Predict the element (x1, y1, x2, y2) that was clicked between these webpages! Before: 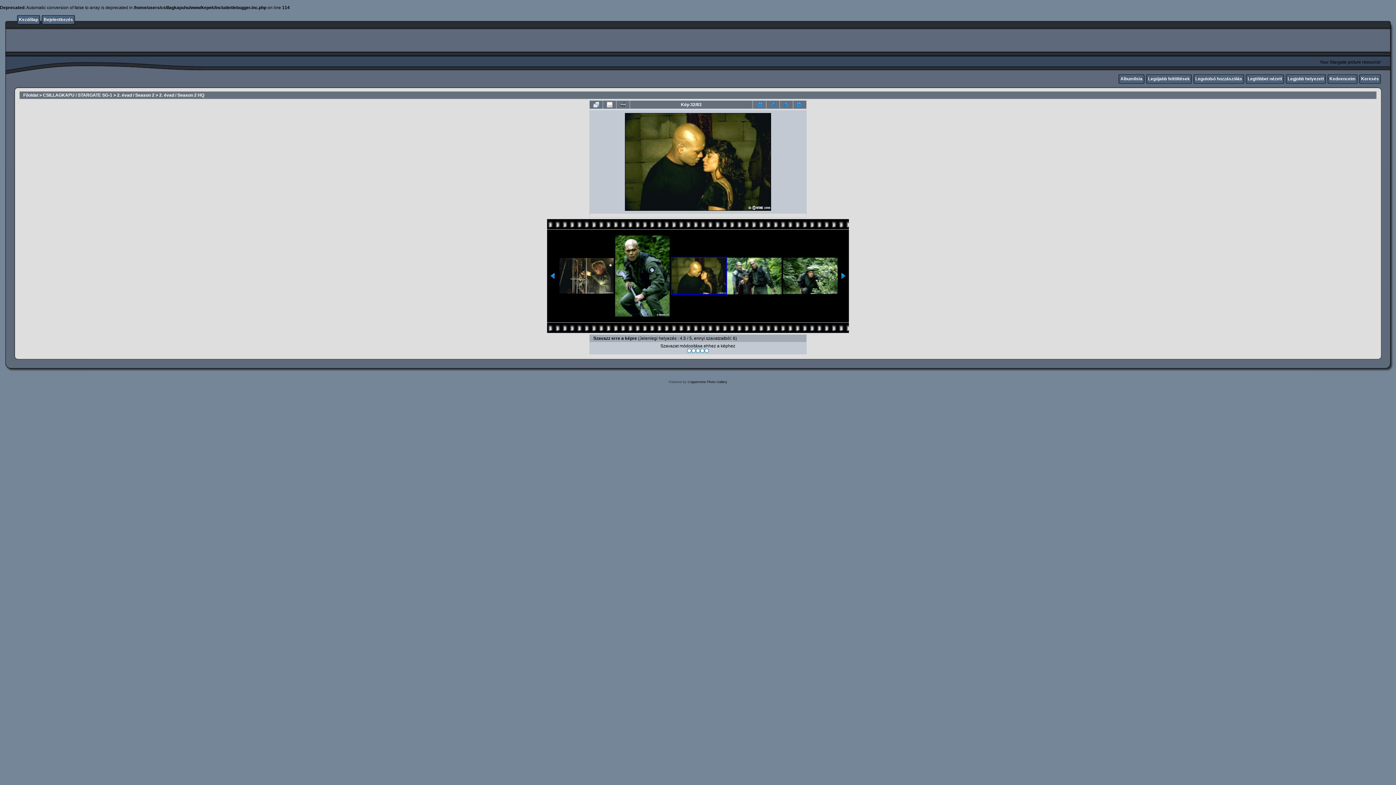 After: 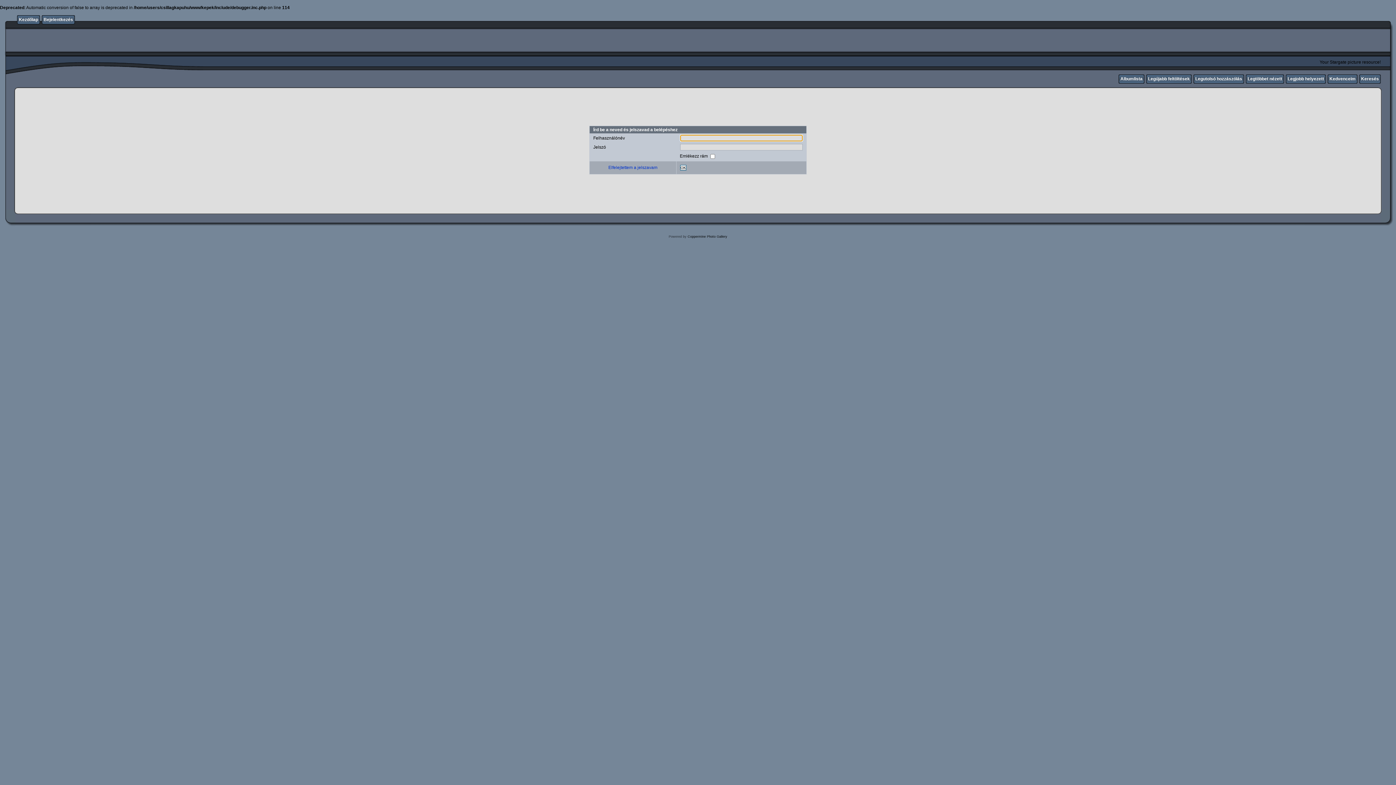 Action: label: Bejelentkezés bbox: (43, 17, 73, 22)